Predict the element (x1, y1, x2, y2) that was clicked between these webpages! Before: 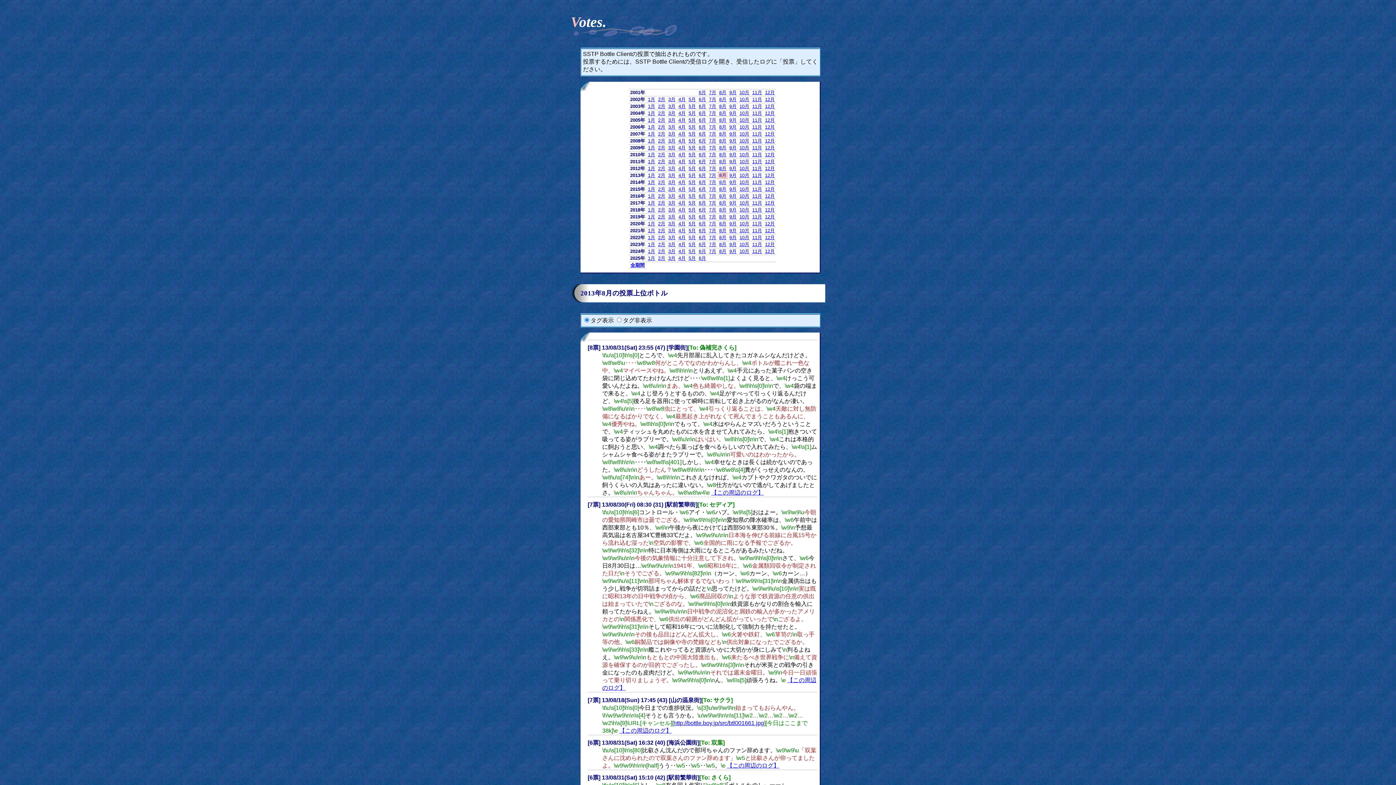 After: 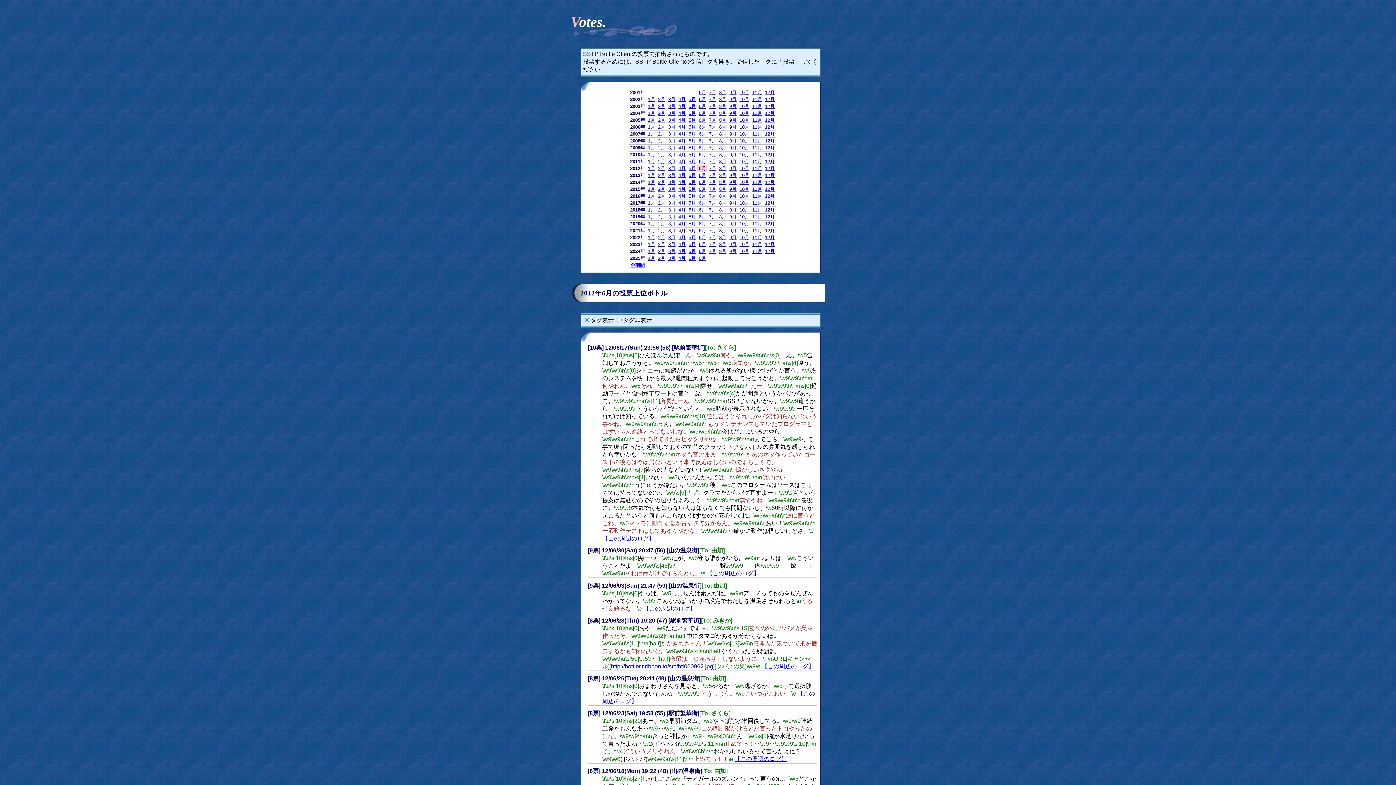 Action: bbox: (698, 165, 706, 171) label: 6月